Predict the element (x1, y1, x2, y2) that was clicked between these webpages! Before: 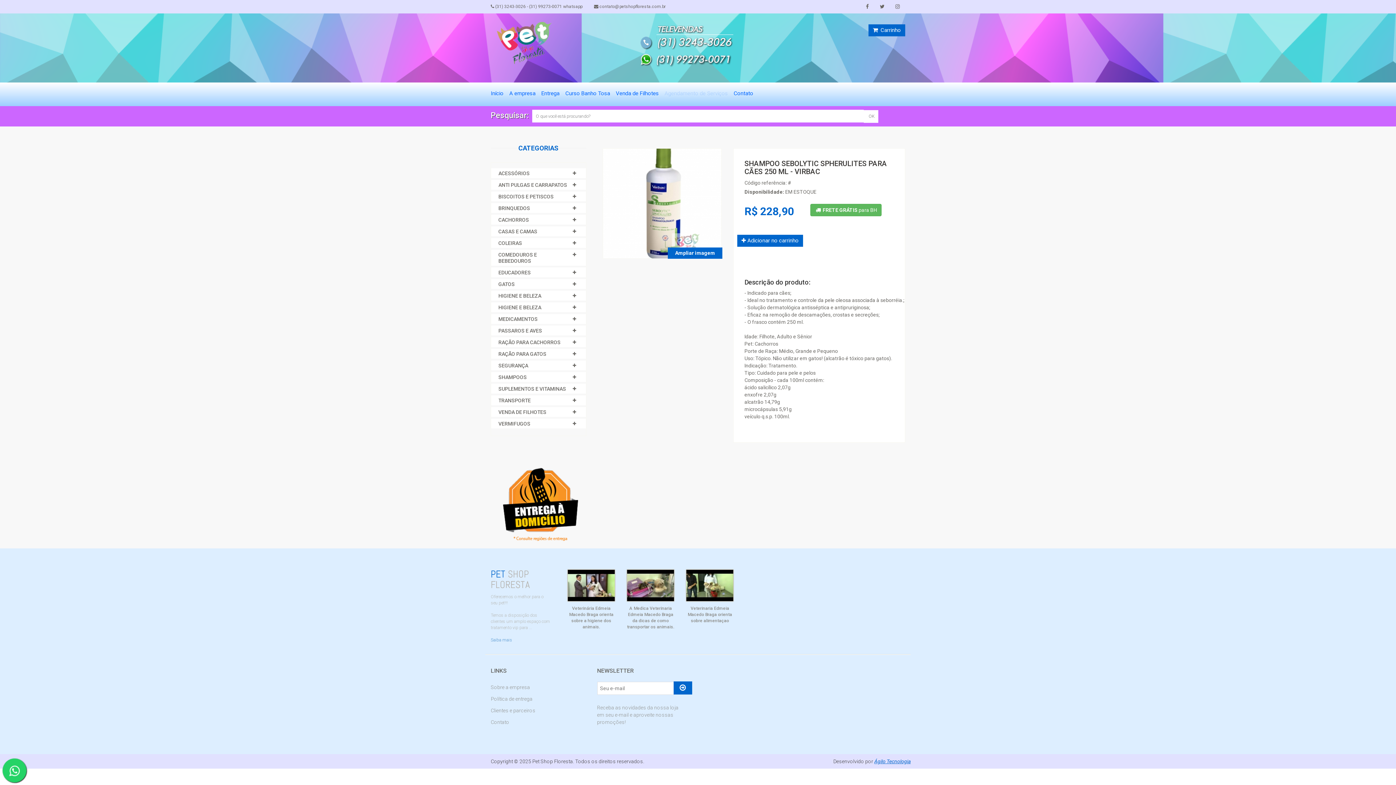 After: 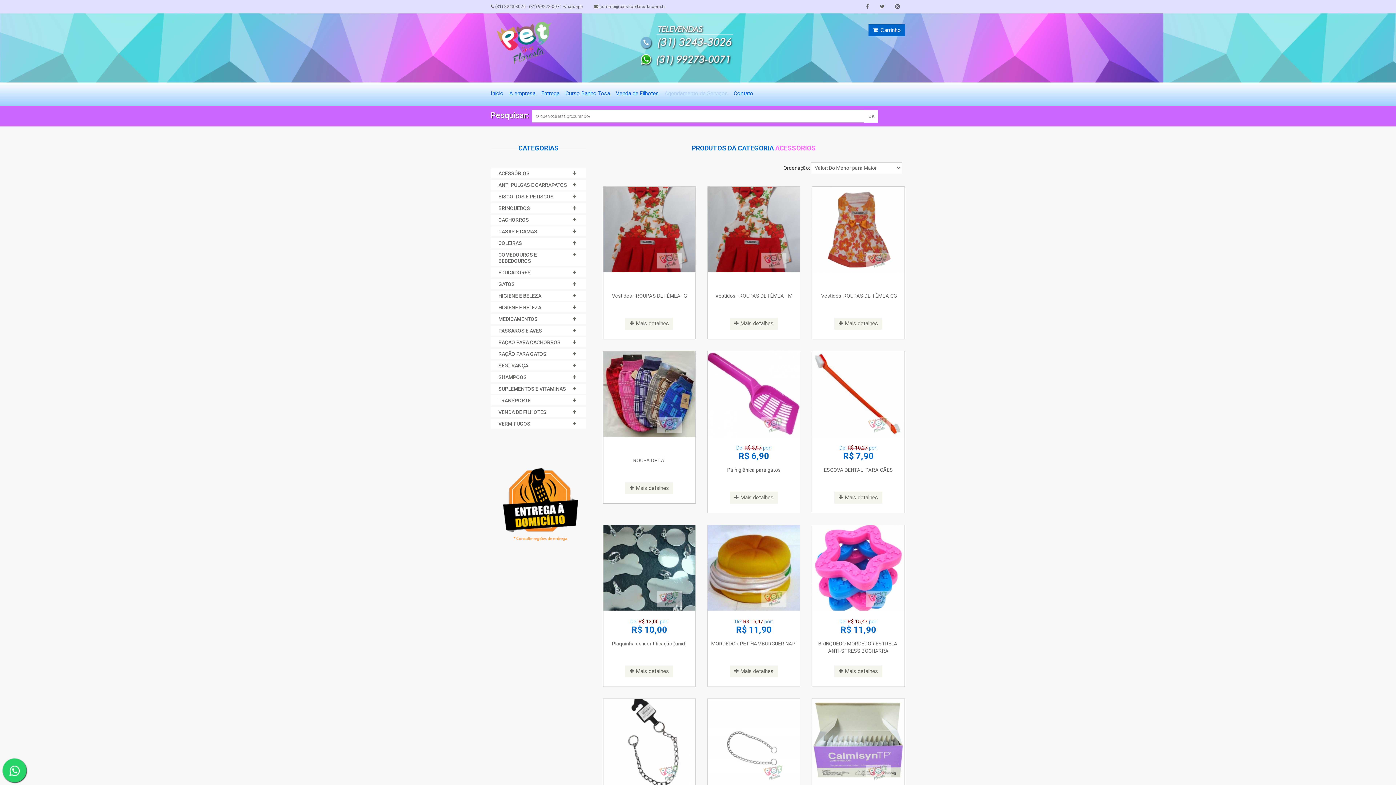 Action: bbox: (498, 170, 529, 176) label: ACESSÓRIOS